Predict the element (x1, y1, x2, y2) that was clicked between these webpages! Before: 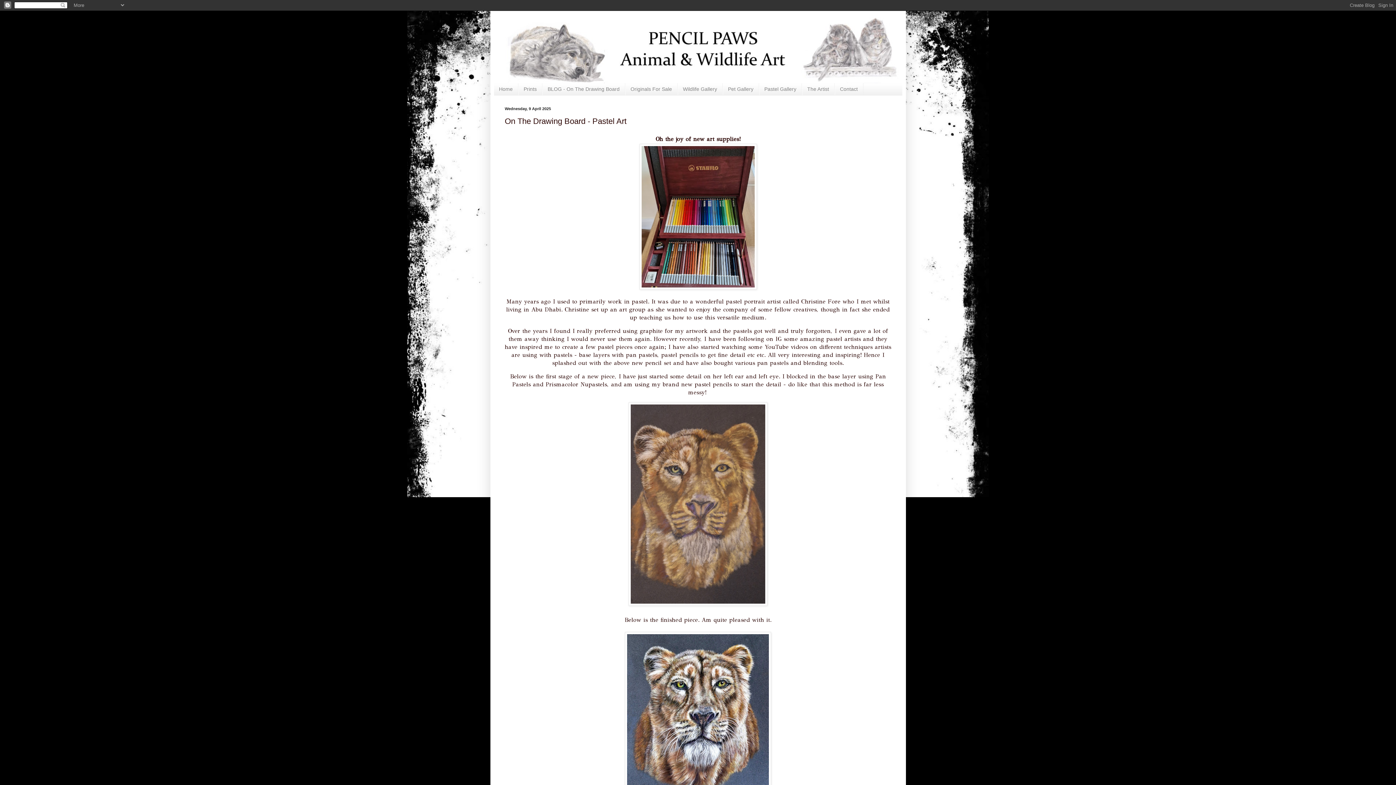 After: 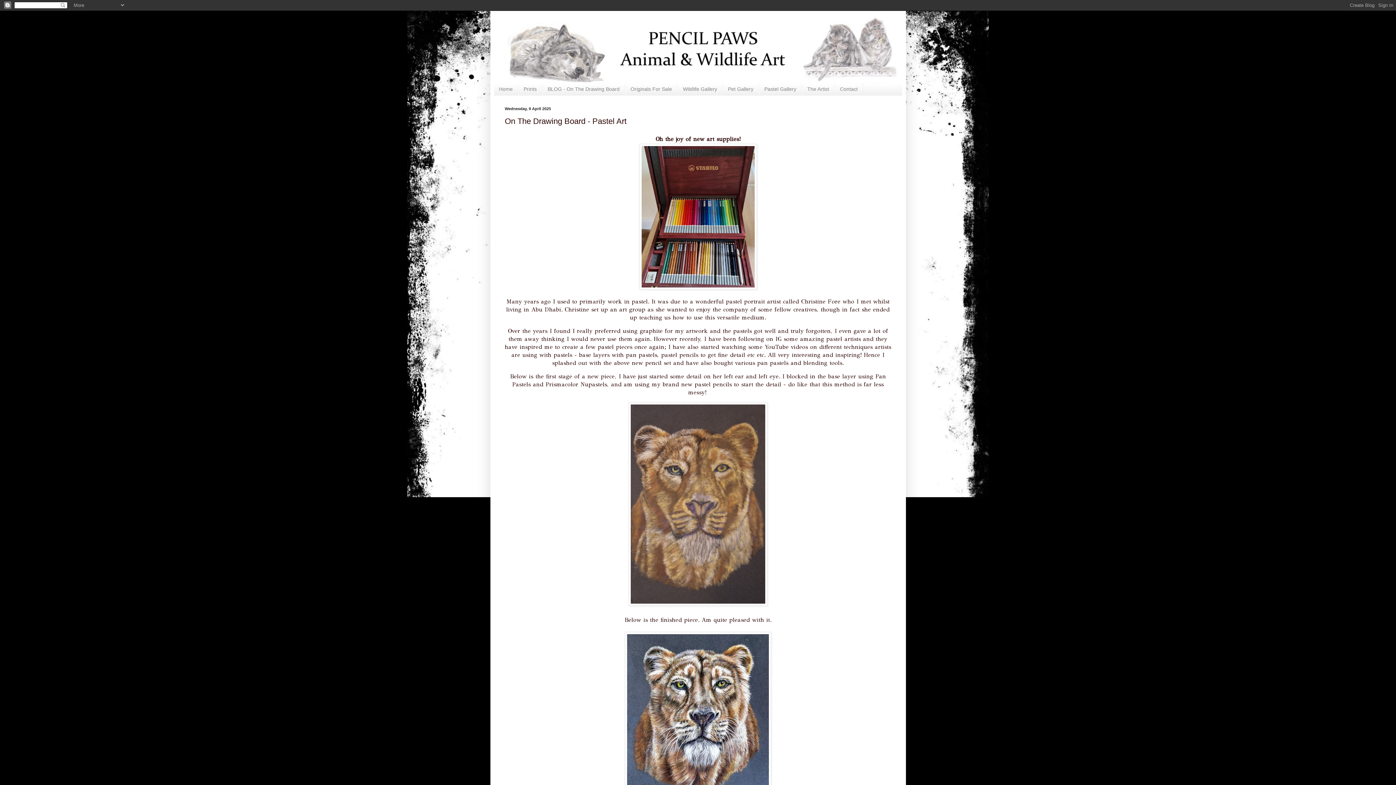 Action: label: BLOG - On The Drawing Board bbox: (542, 83, 625, 95)